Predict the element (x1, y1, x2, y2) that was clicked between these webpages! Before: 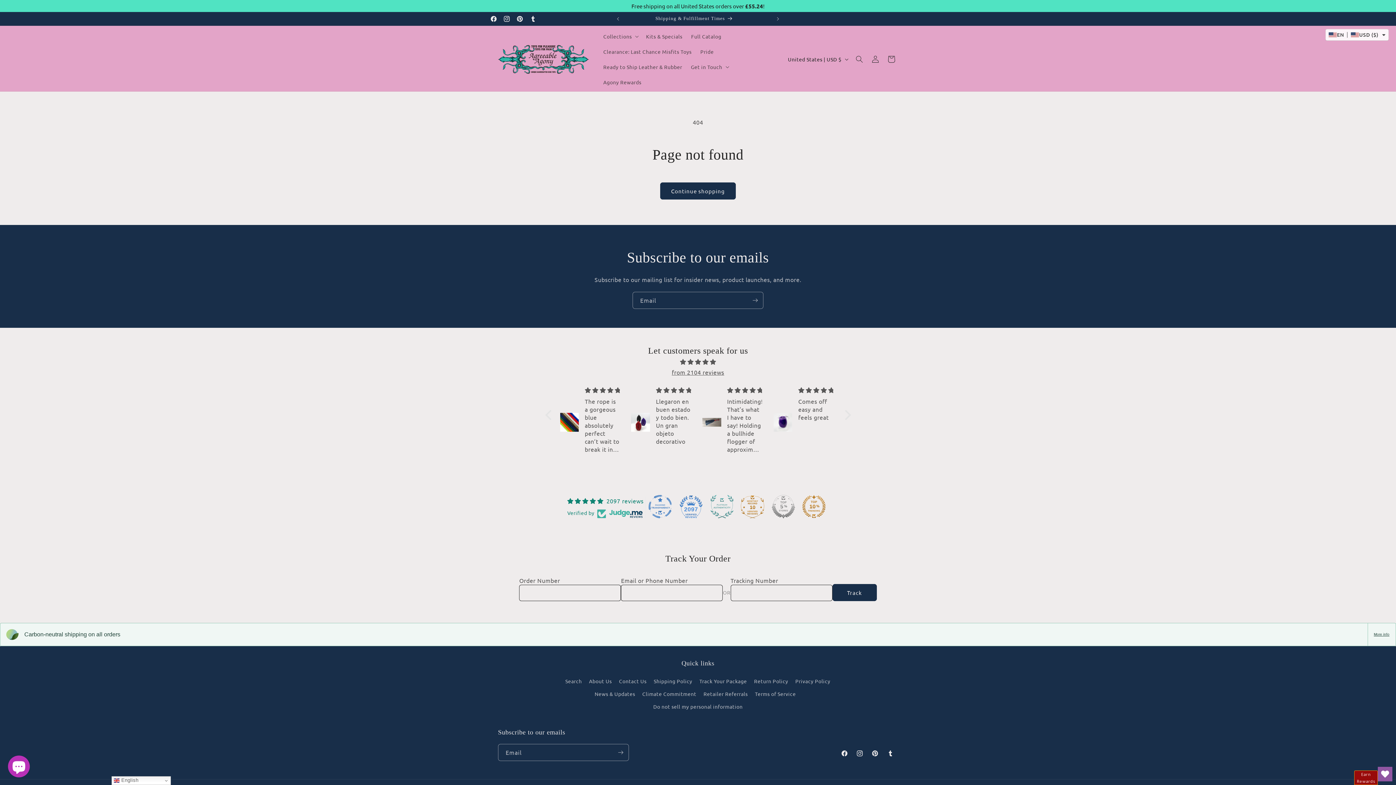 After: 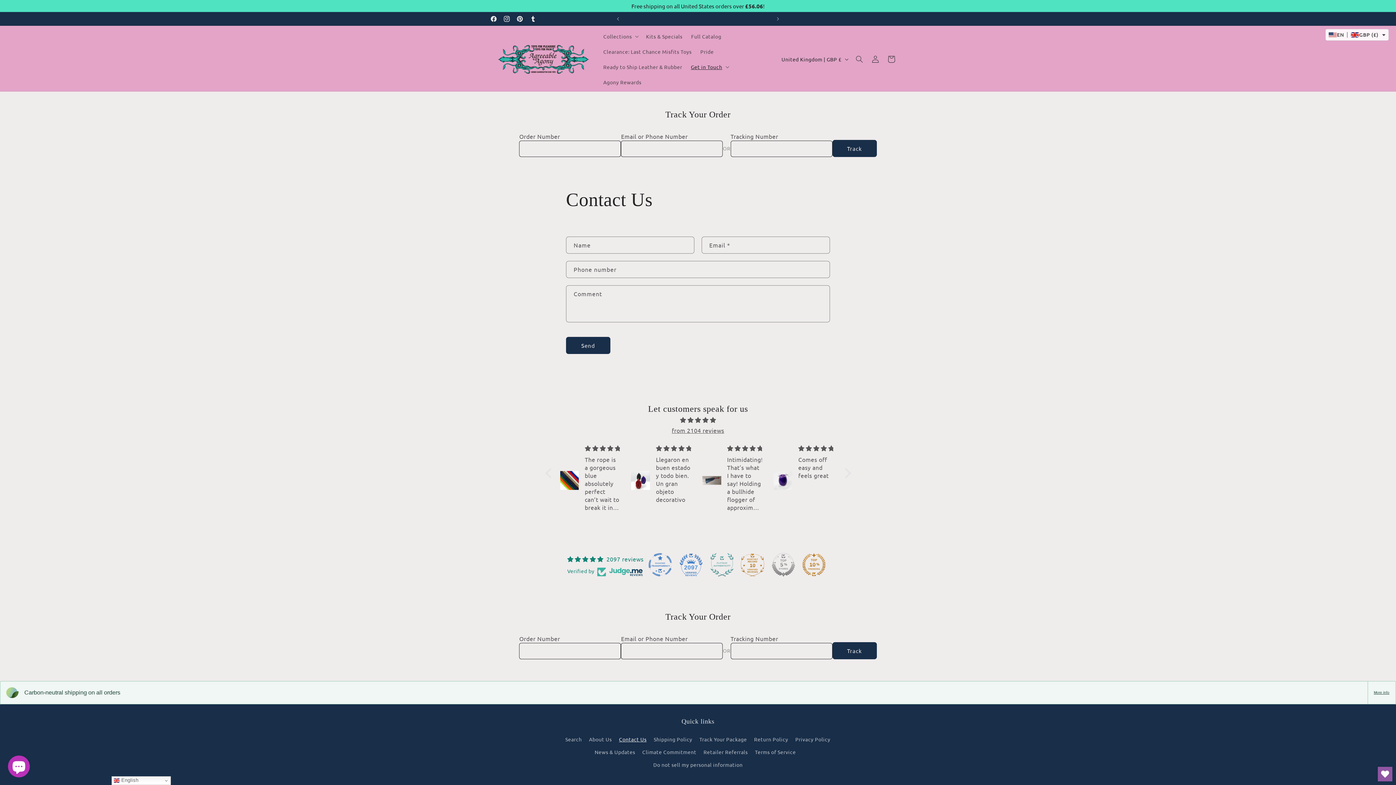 Action: bbox: (619, 675, 646, 688) label: Contact Us